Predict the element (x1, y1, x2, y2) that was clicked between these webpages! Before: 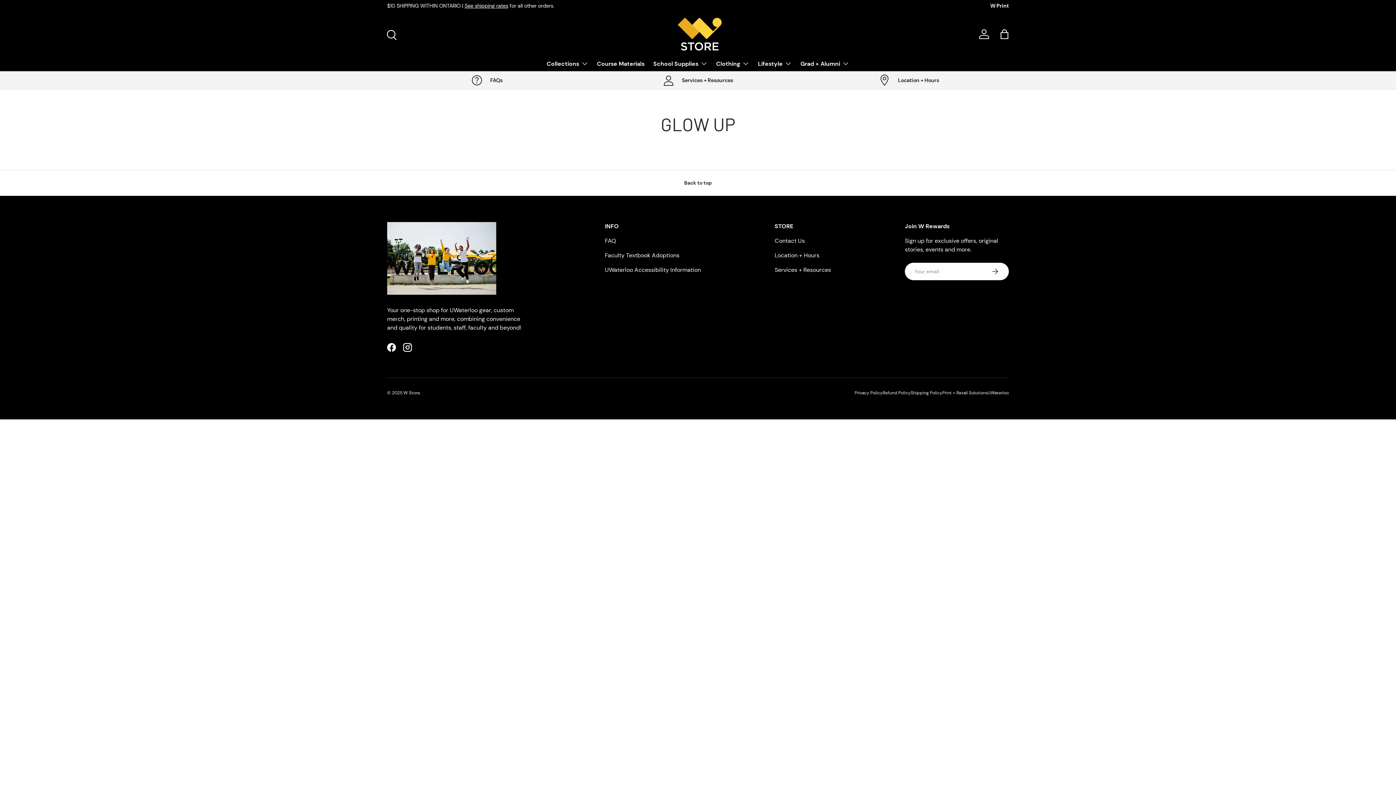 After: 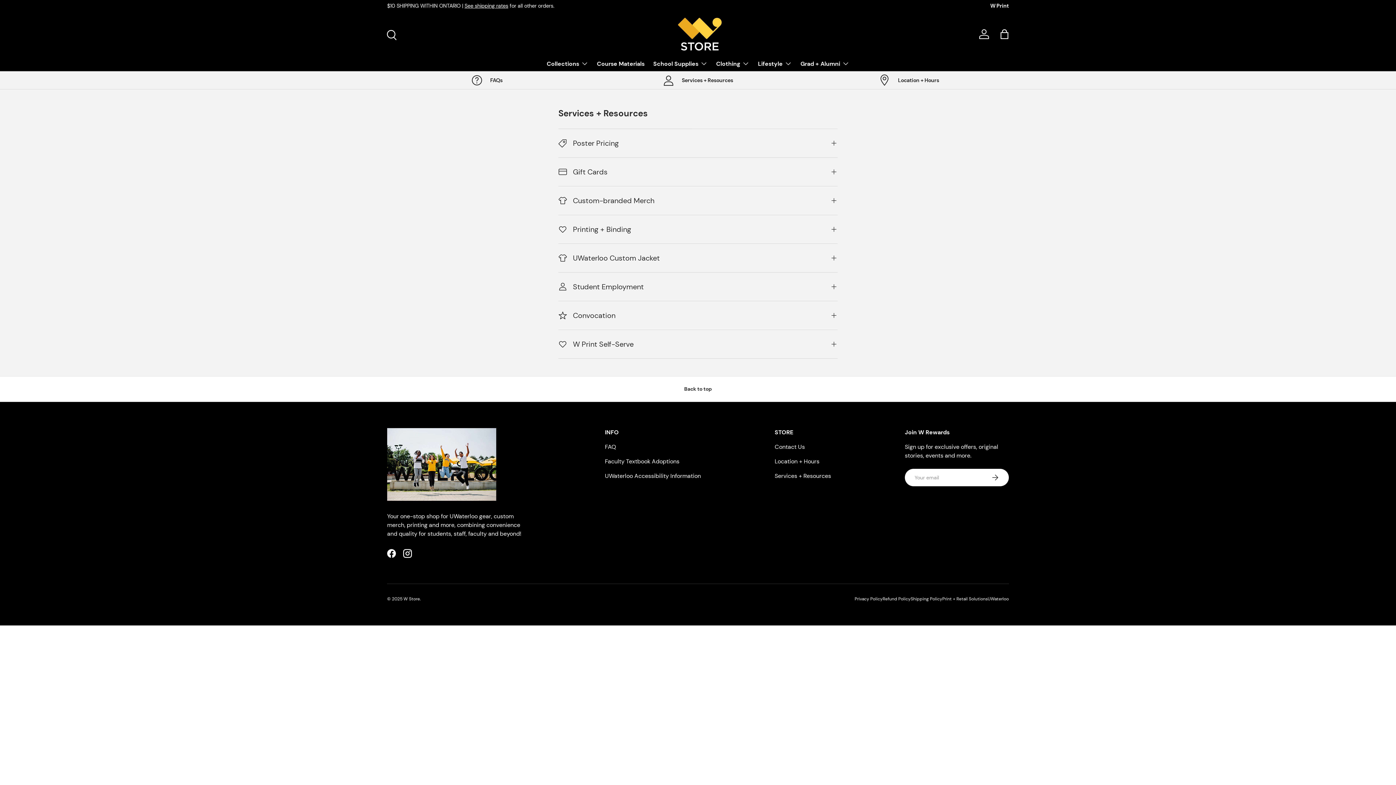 Action: bbox: (774, 266, 831, 273) label: Services + Resources